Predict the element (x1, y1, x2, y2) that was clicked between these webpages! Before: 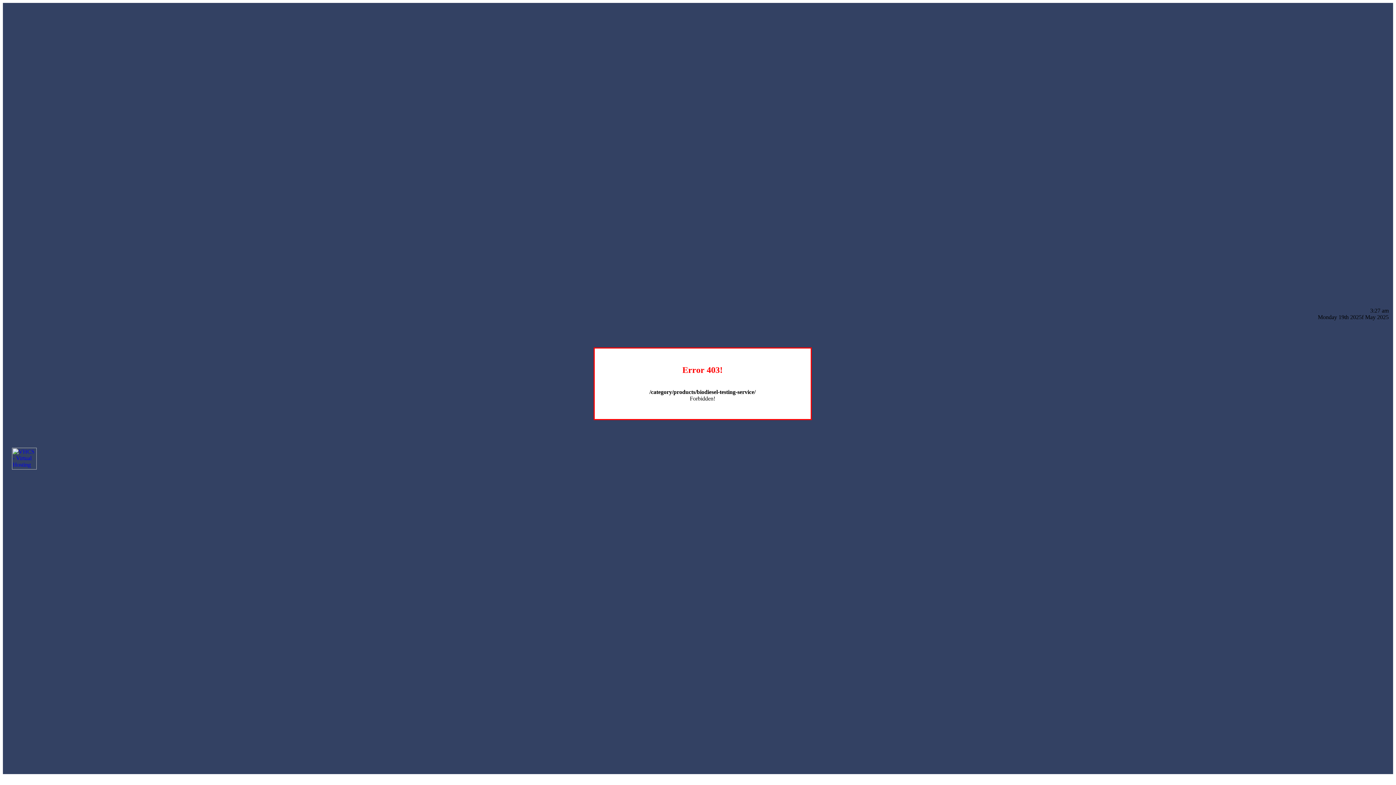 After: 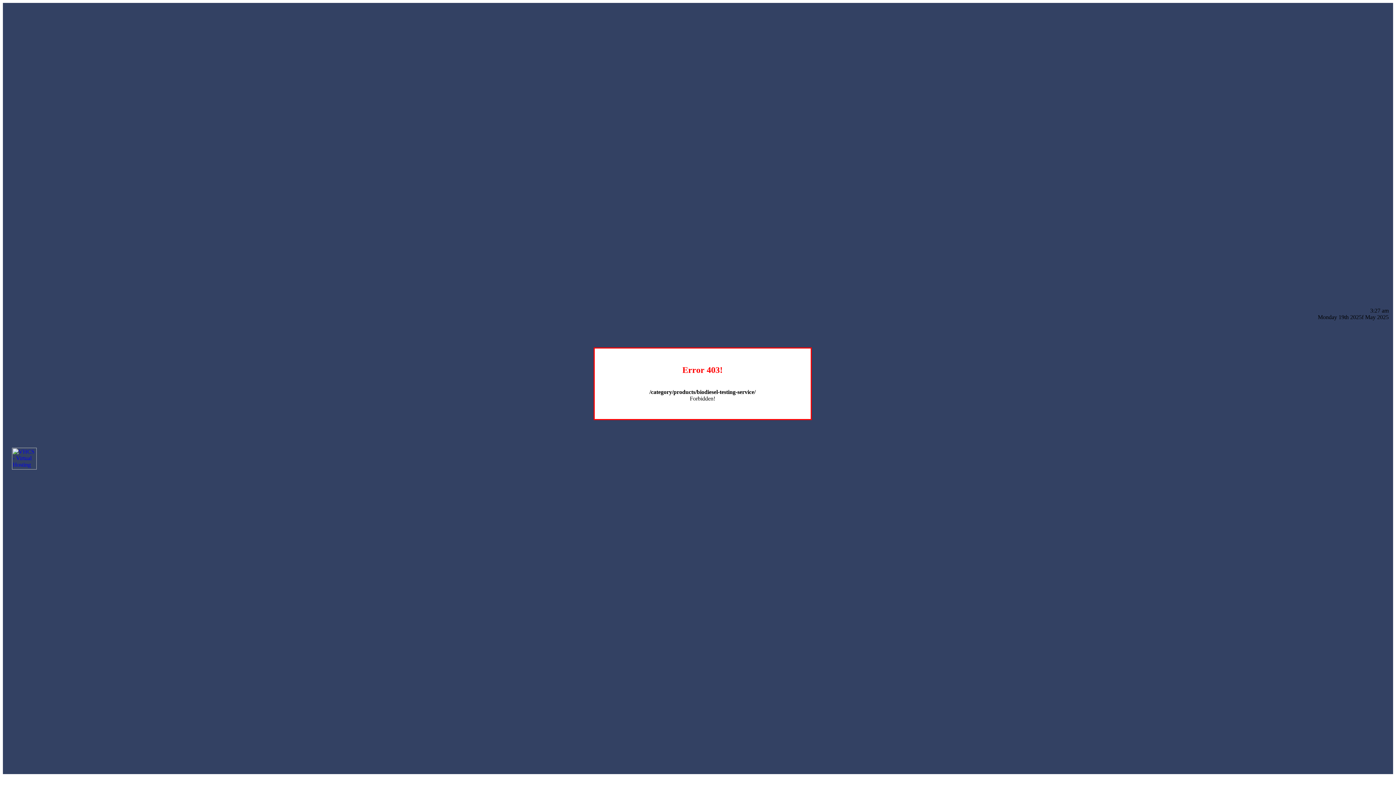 Action: bbox: (12, 464, 36, 470)